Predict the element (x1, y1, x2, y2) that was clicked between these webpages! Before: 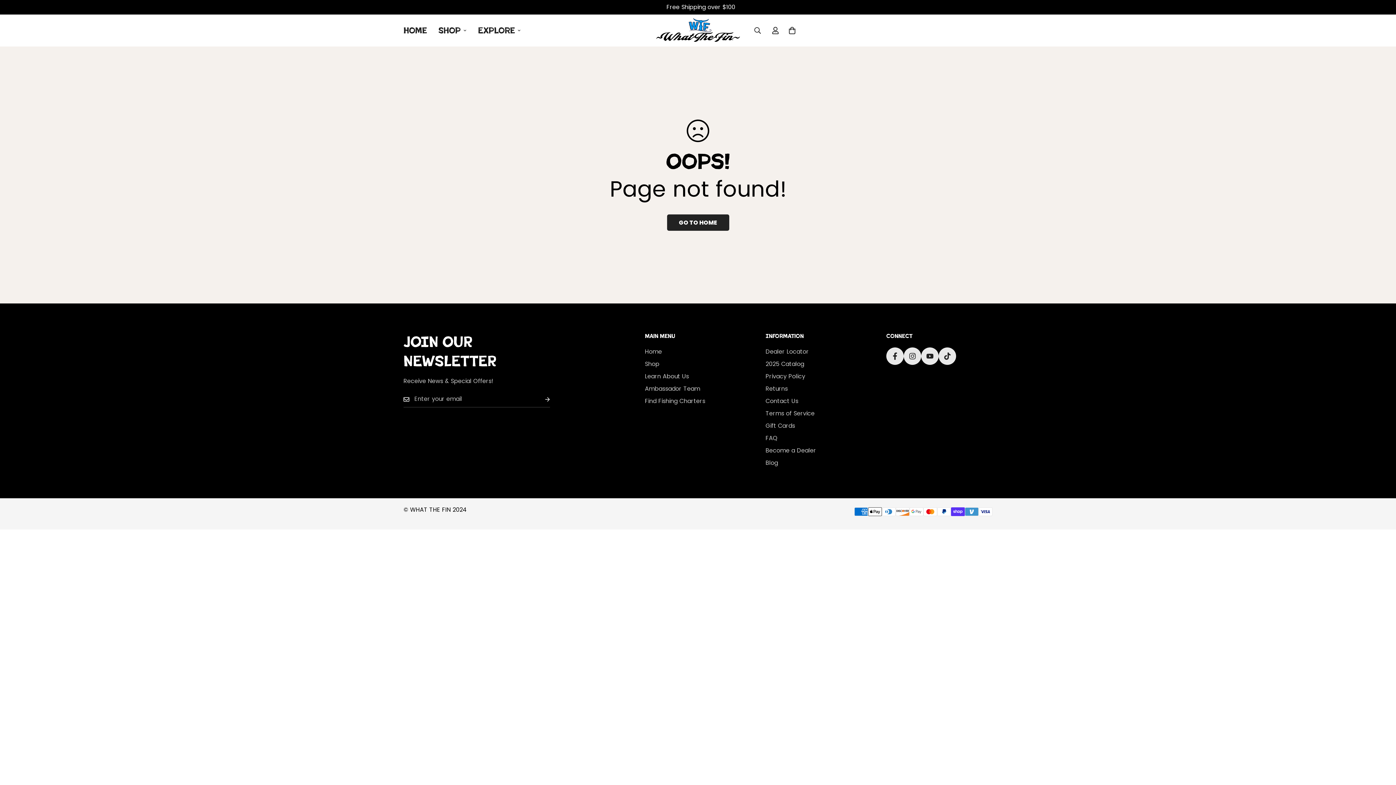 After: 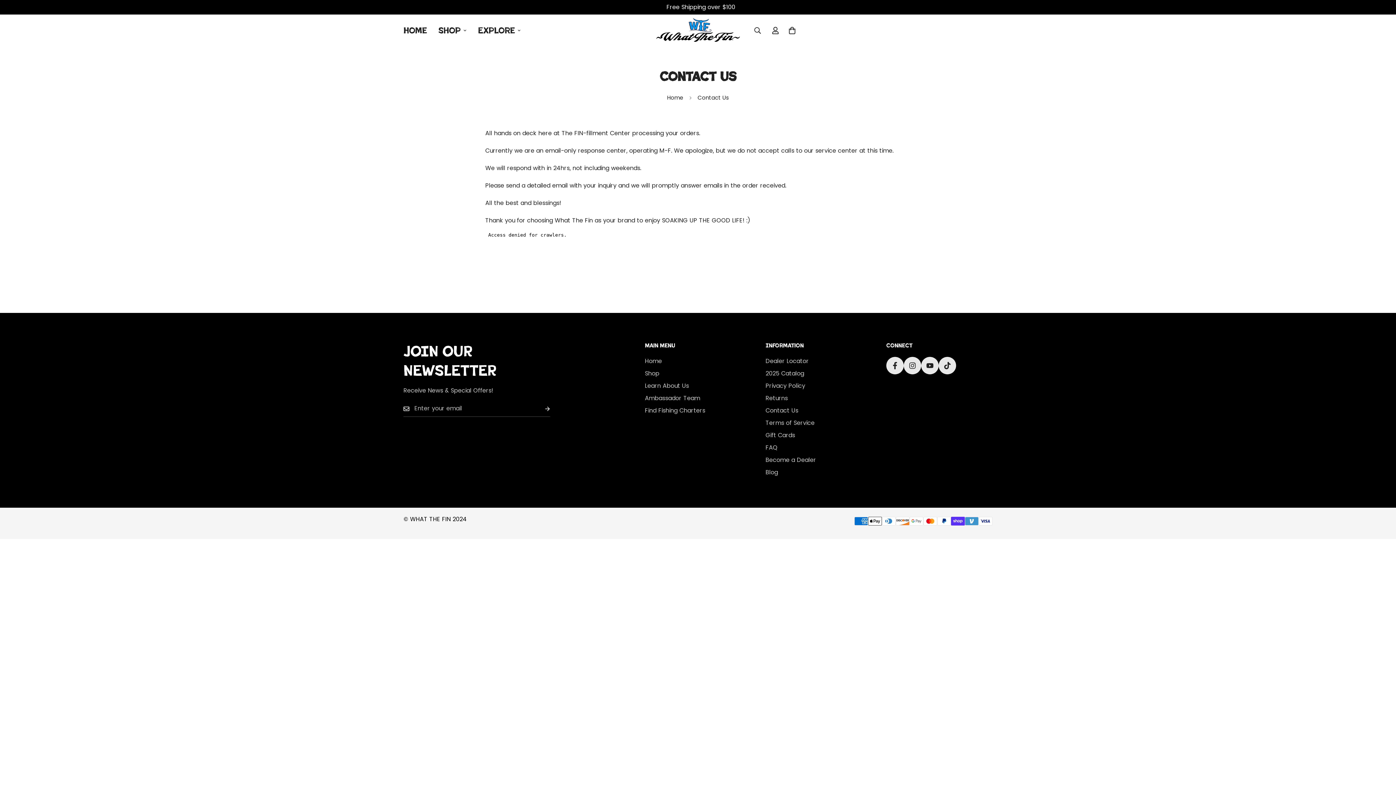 Action: label: Contact Us bbox: (765, 397, 798, 405)